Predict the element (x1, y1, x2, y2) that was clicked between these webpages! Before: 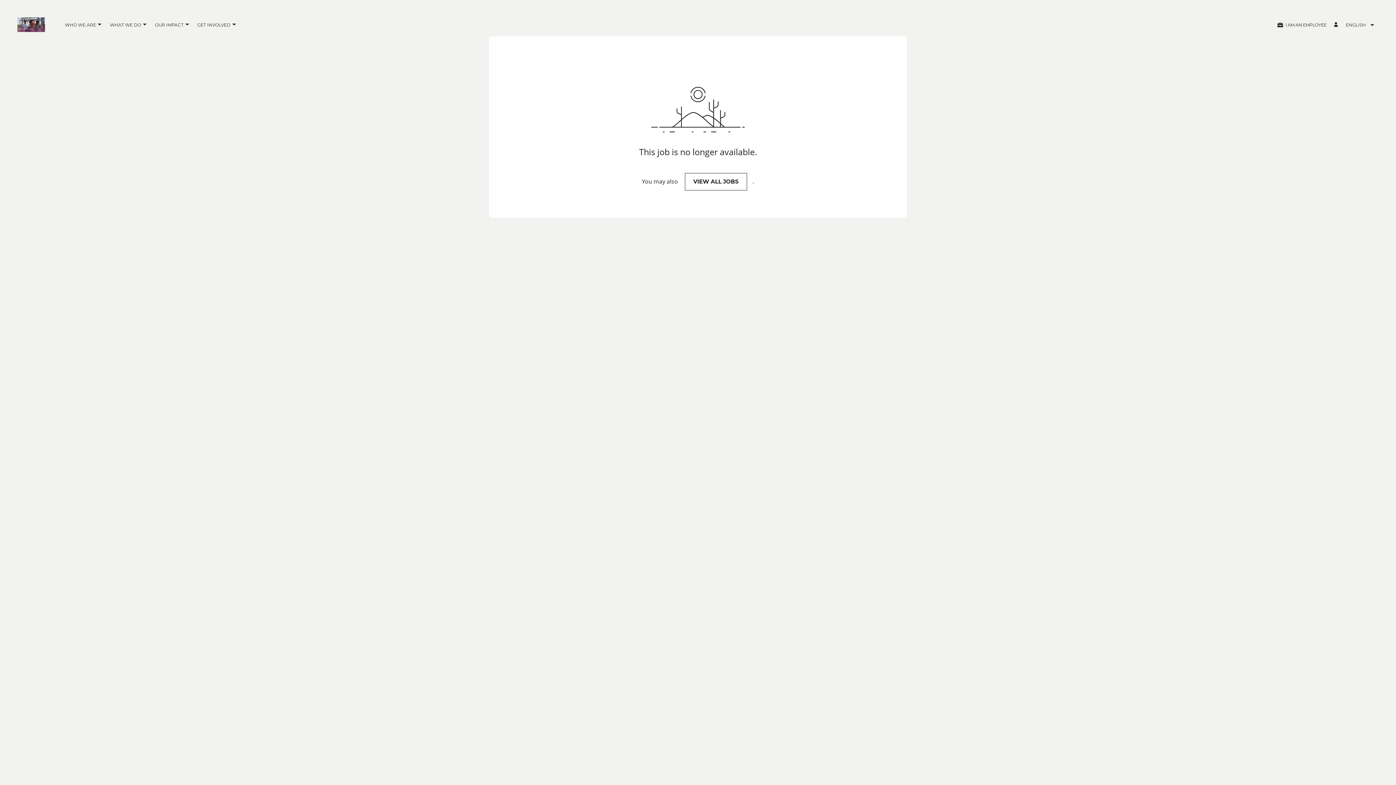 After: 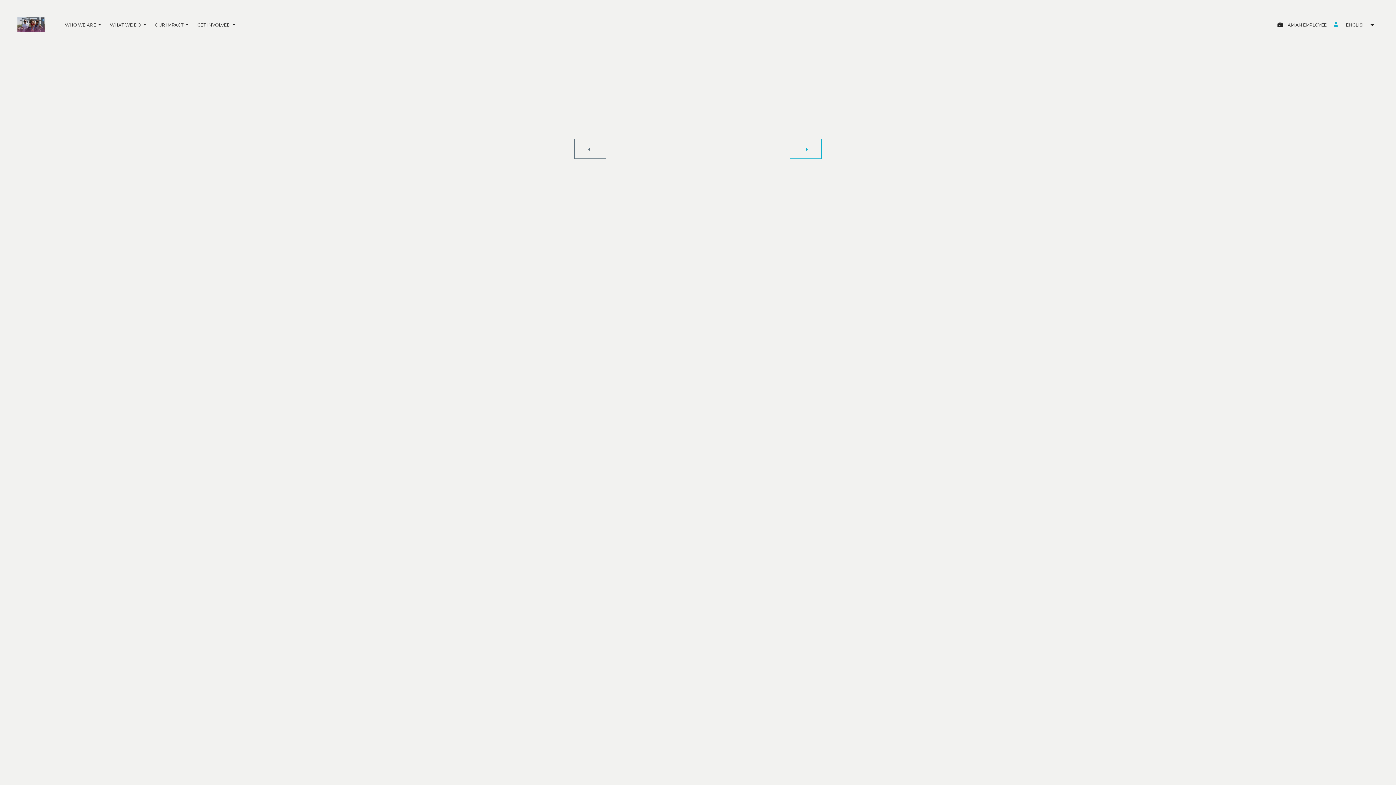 Action: label: Manage profile bbox: (1334, 21, 1340, 27)